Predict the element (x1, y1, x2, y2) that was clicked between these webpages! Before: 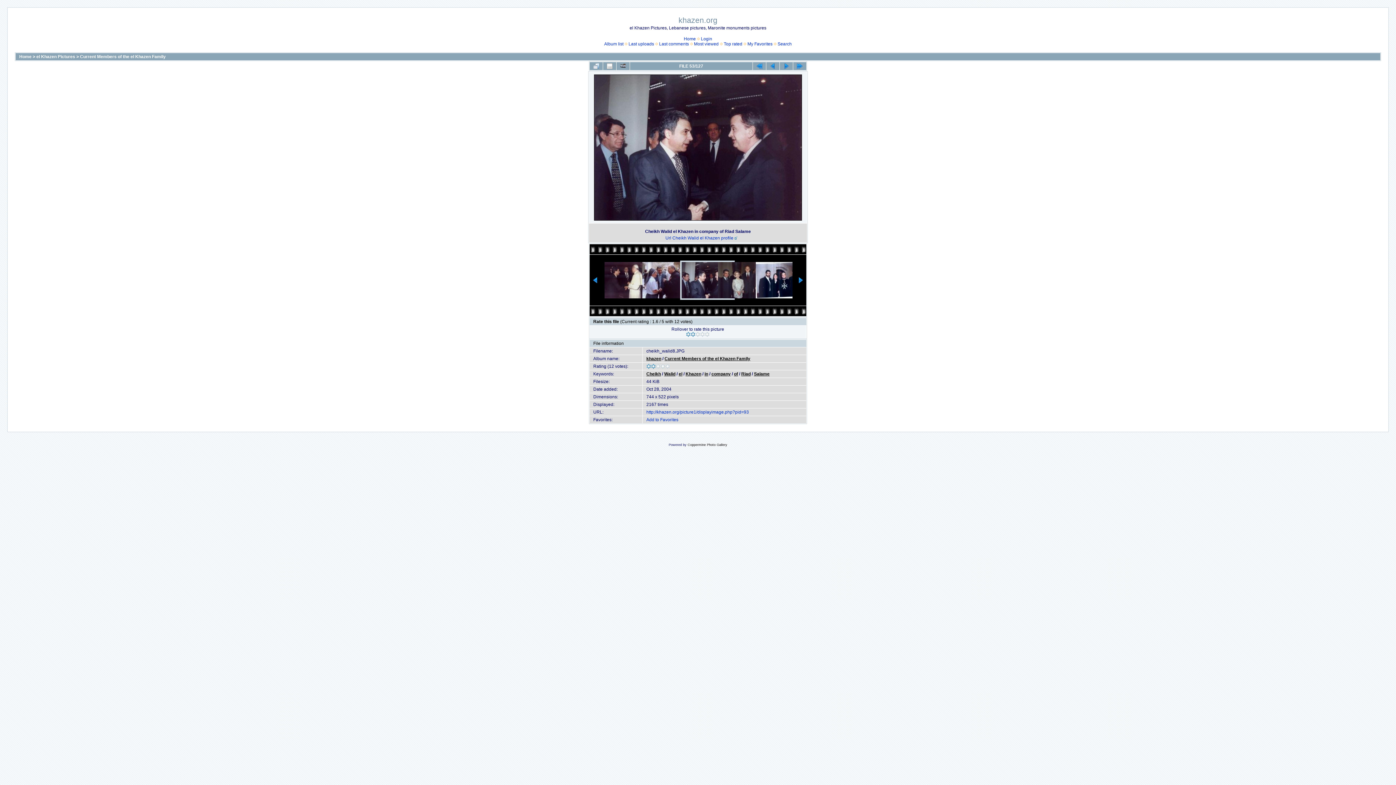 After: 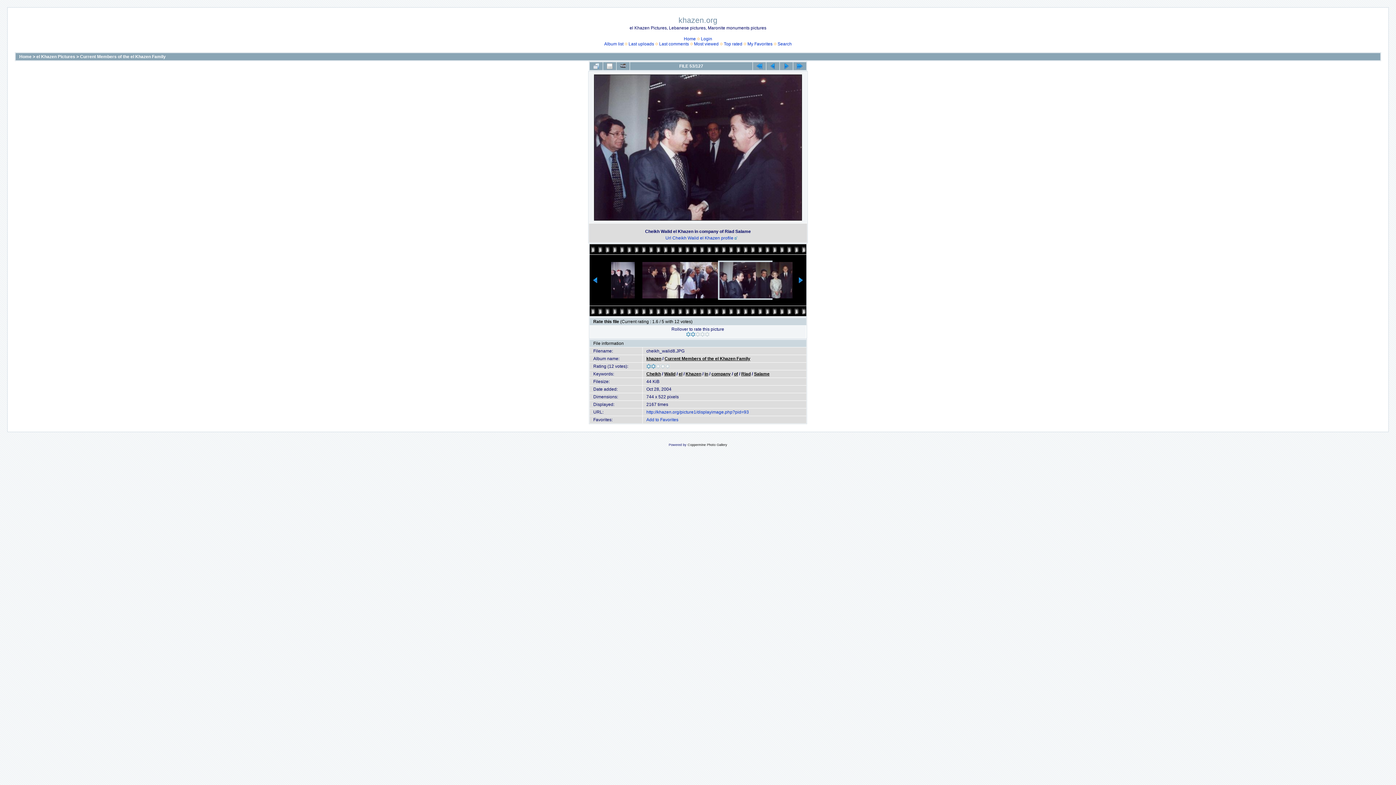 Action: bbox: (592, 279, 598, 284)